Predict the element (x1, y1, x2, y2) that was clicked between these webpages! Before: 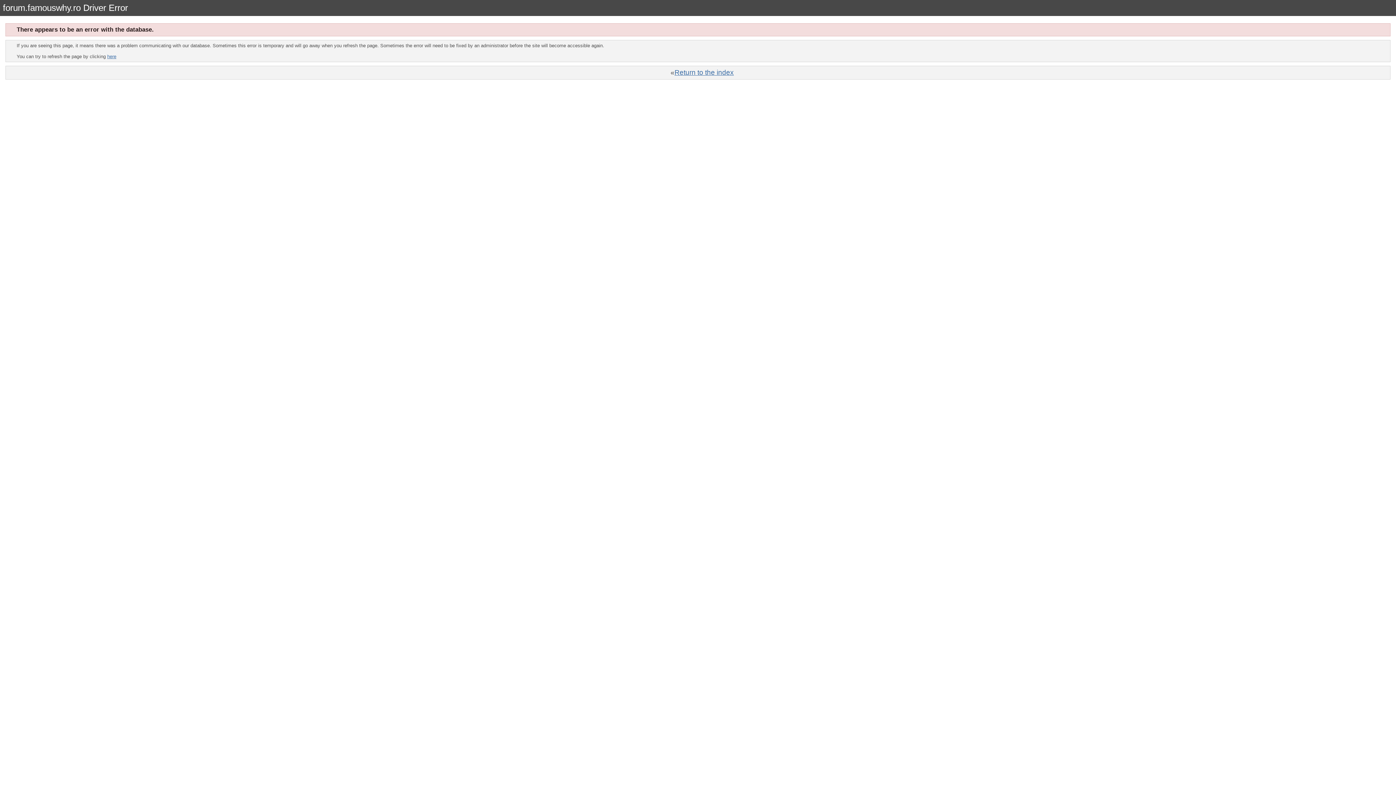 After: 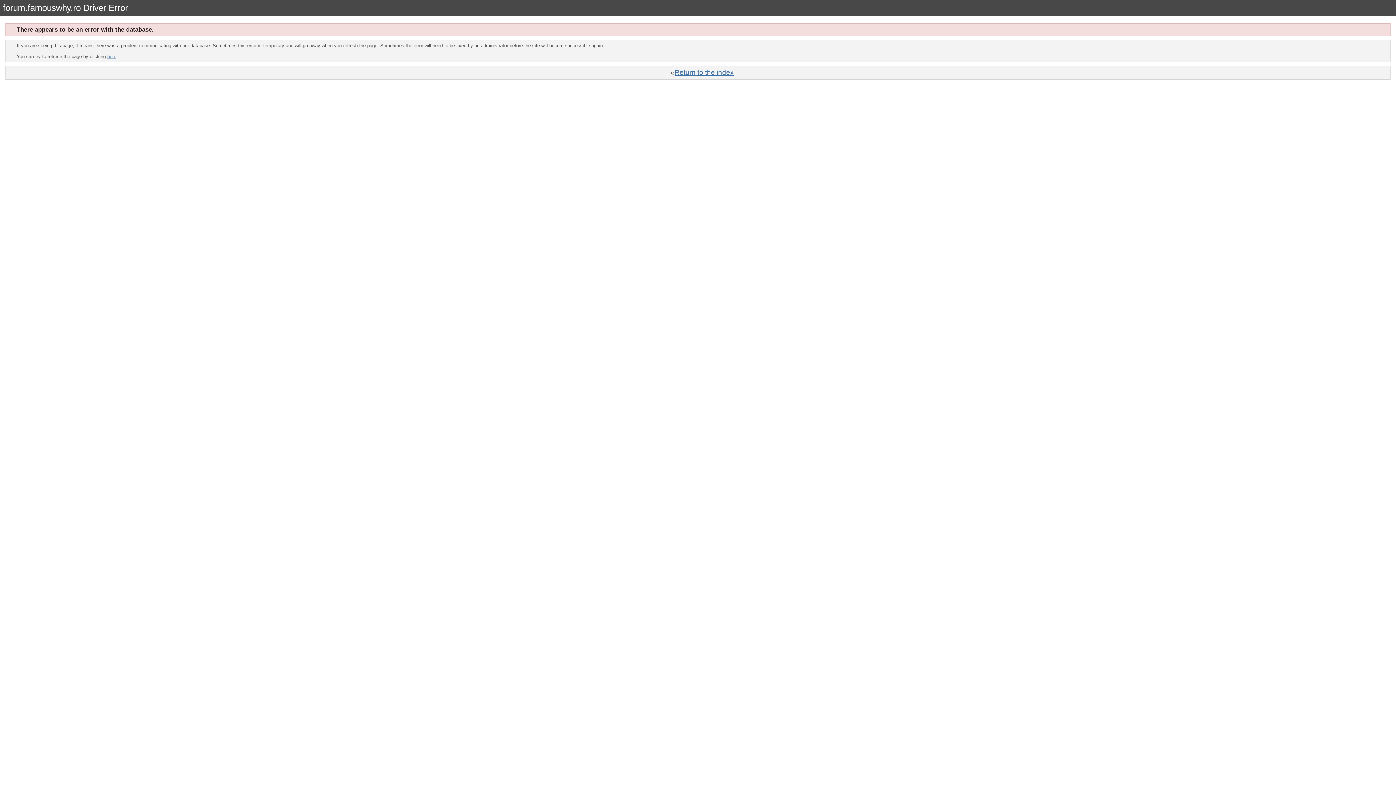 Action: label: Return to the index bbox: (674, 68, 734, 76)